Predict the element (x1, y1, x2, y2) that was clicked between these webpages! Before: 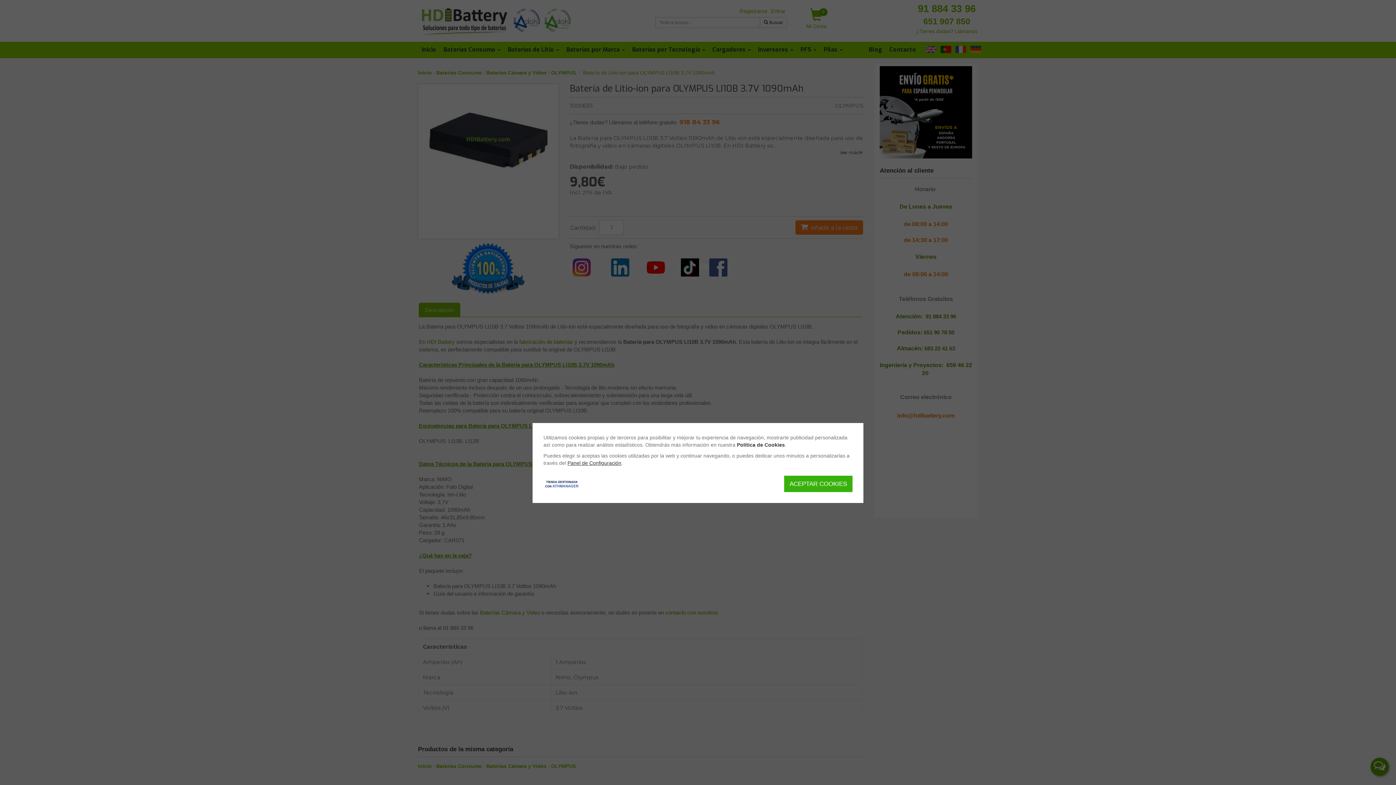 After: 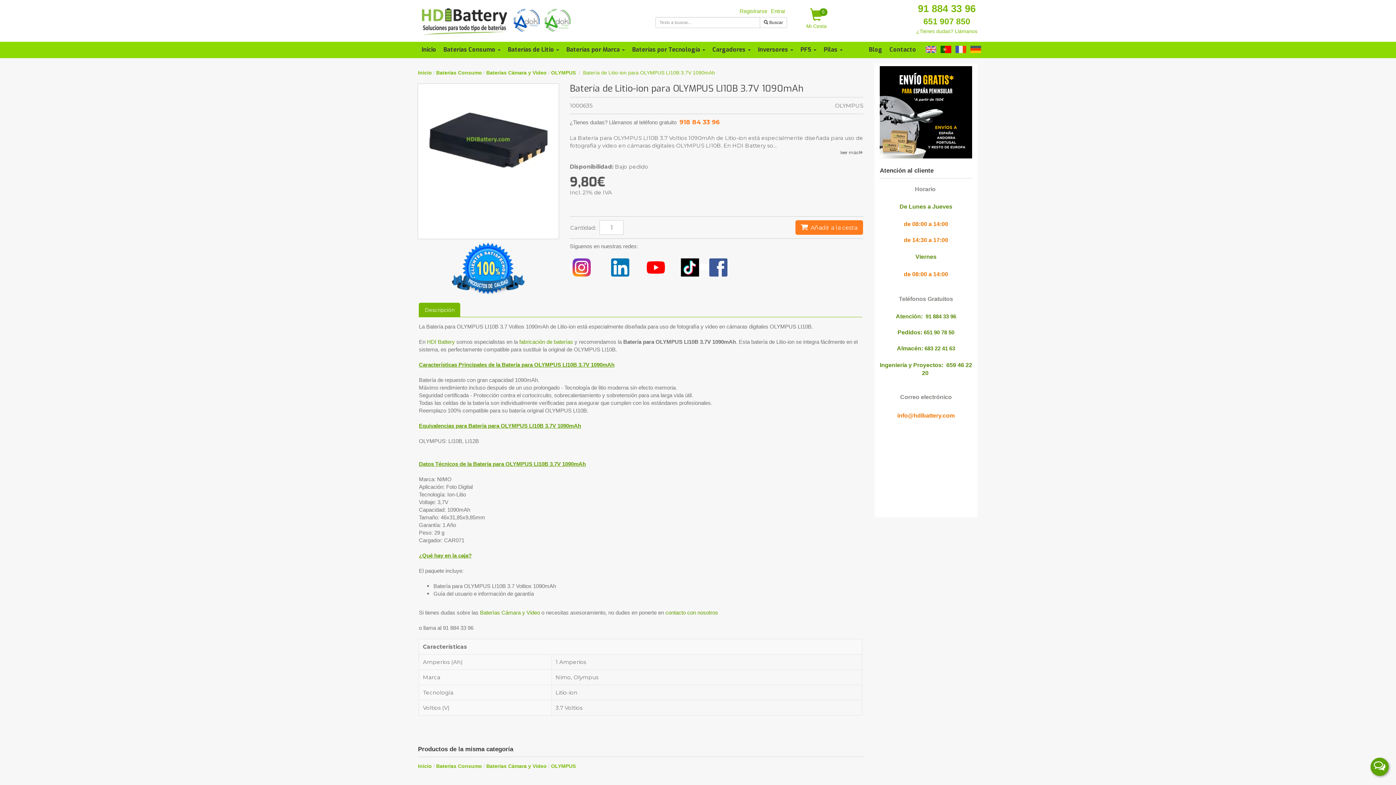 Action: label: ACEPTAR COOKIES bbox: (784, 476, 852, 492)